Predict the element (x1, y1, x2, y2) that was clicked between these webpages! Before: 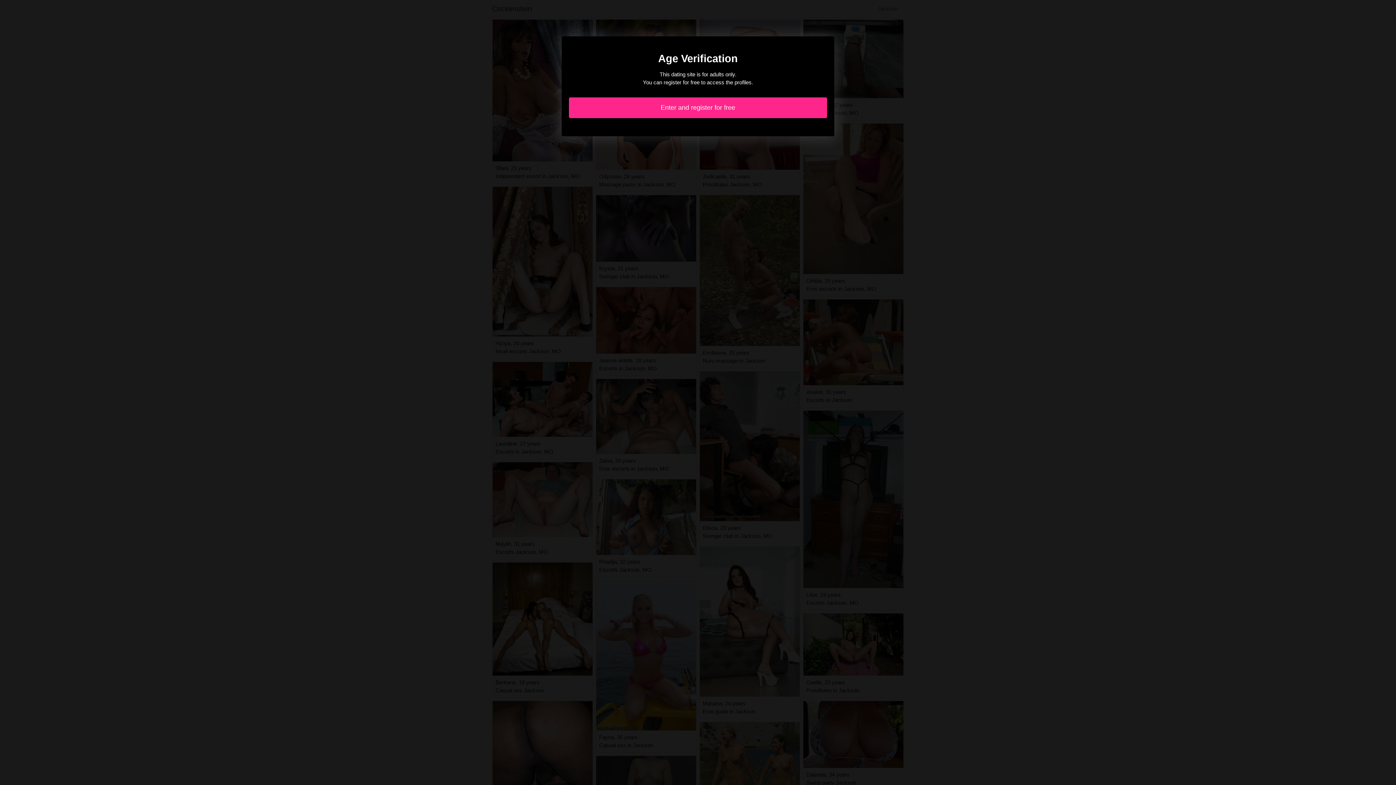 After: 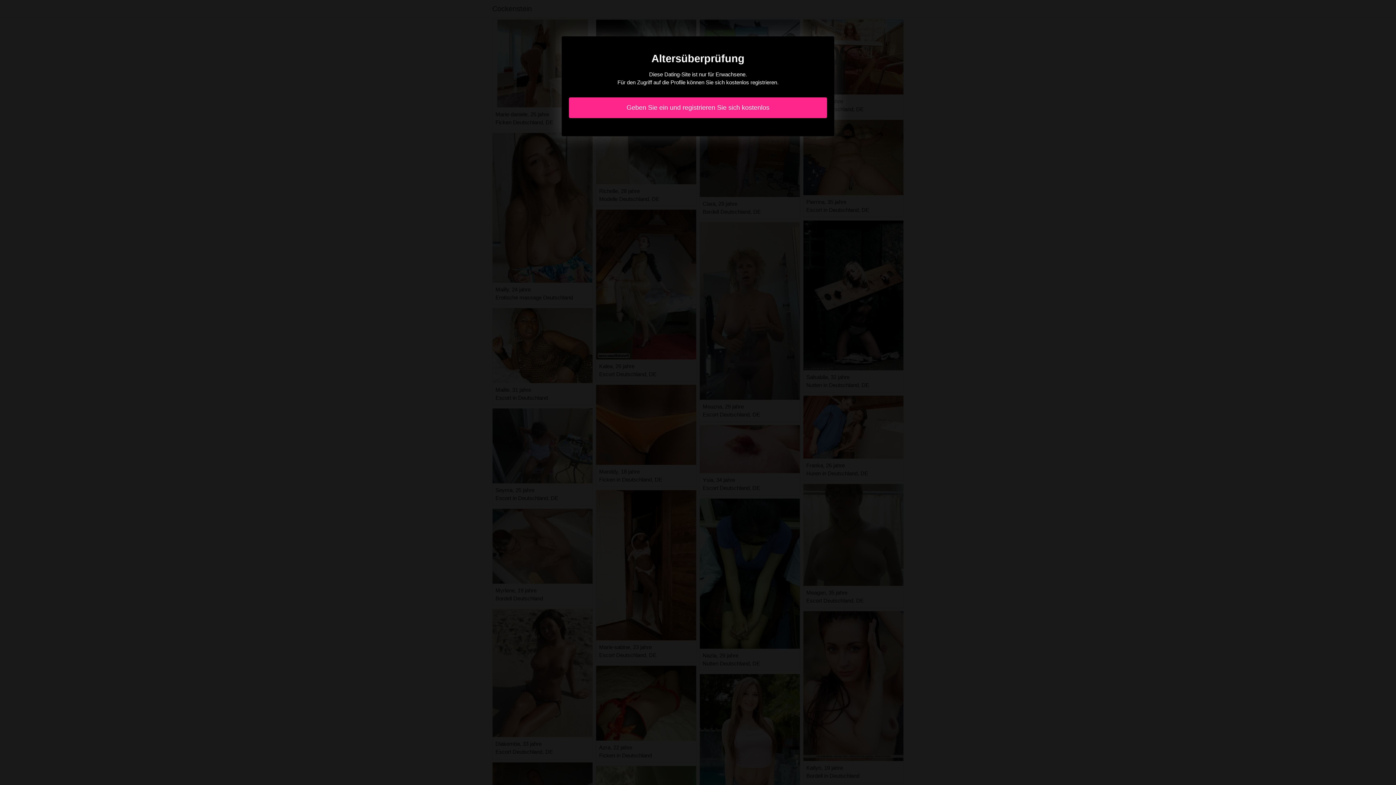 Action: label: Enter and register for free bbox: (569, 97, 827, 118)